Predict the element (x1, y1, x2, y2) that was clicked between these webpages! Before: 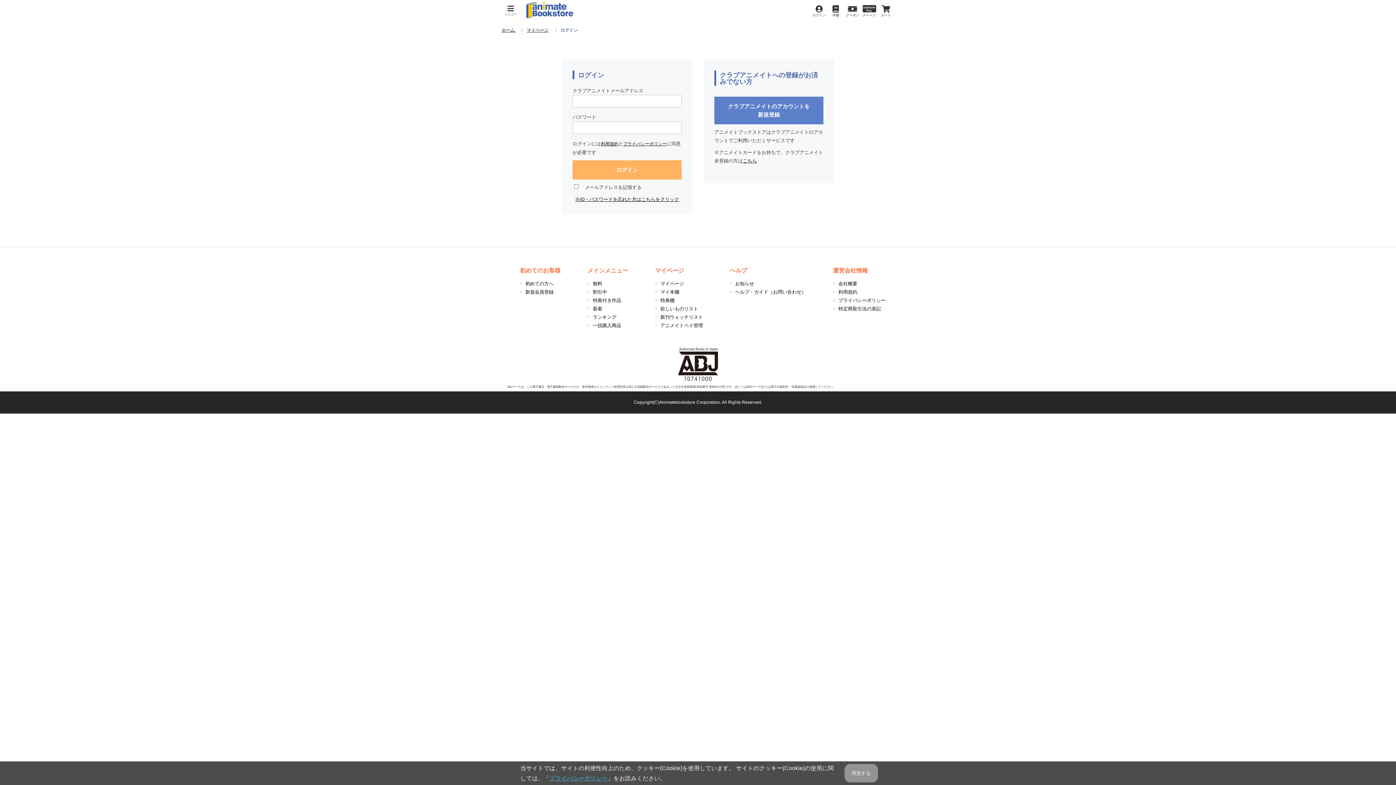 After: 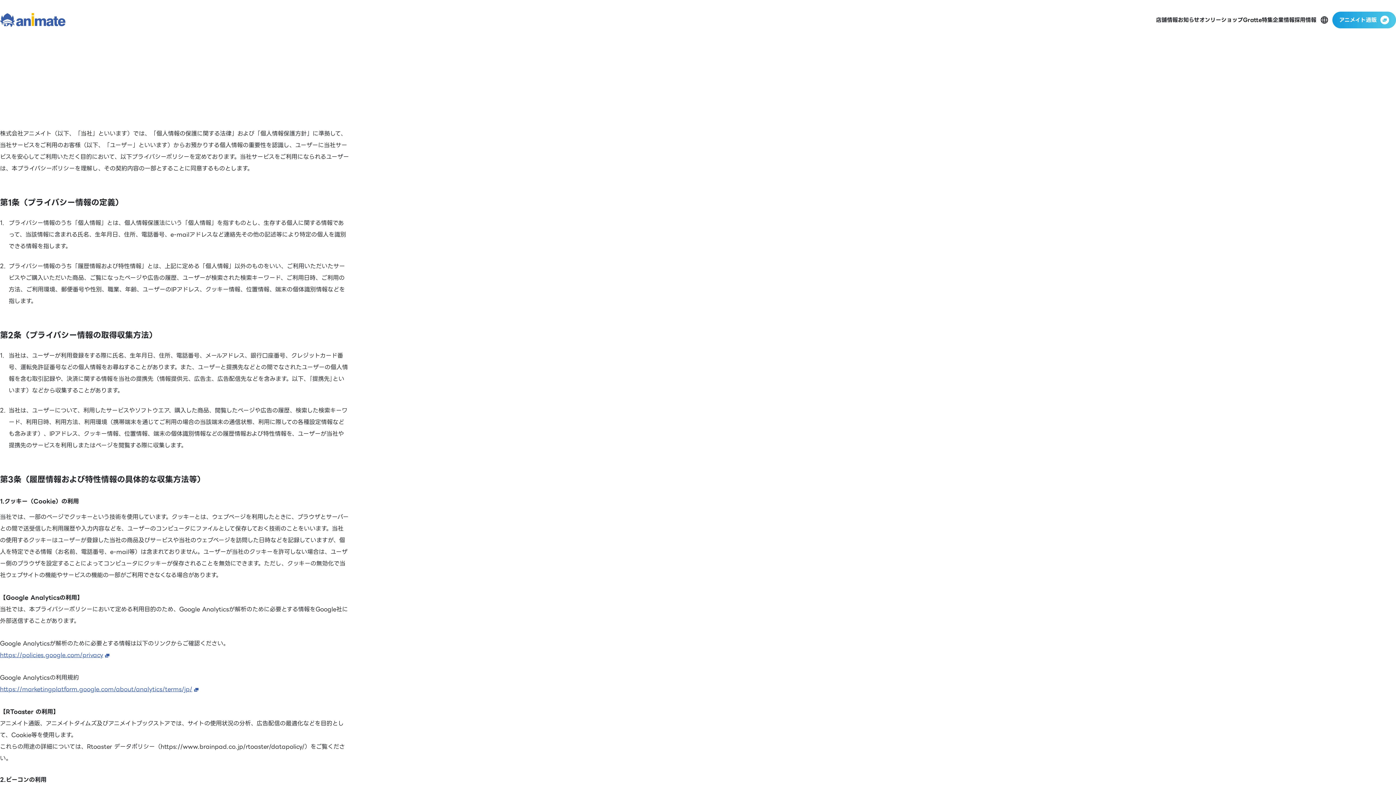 Action: bbox: (838, 297, 885, 303) label: プライバシーポリシー